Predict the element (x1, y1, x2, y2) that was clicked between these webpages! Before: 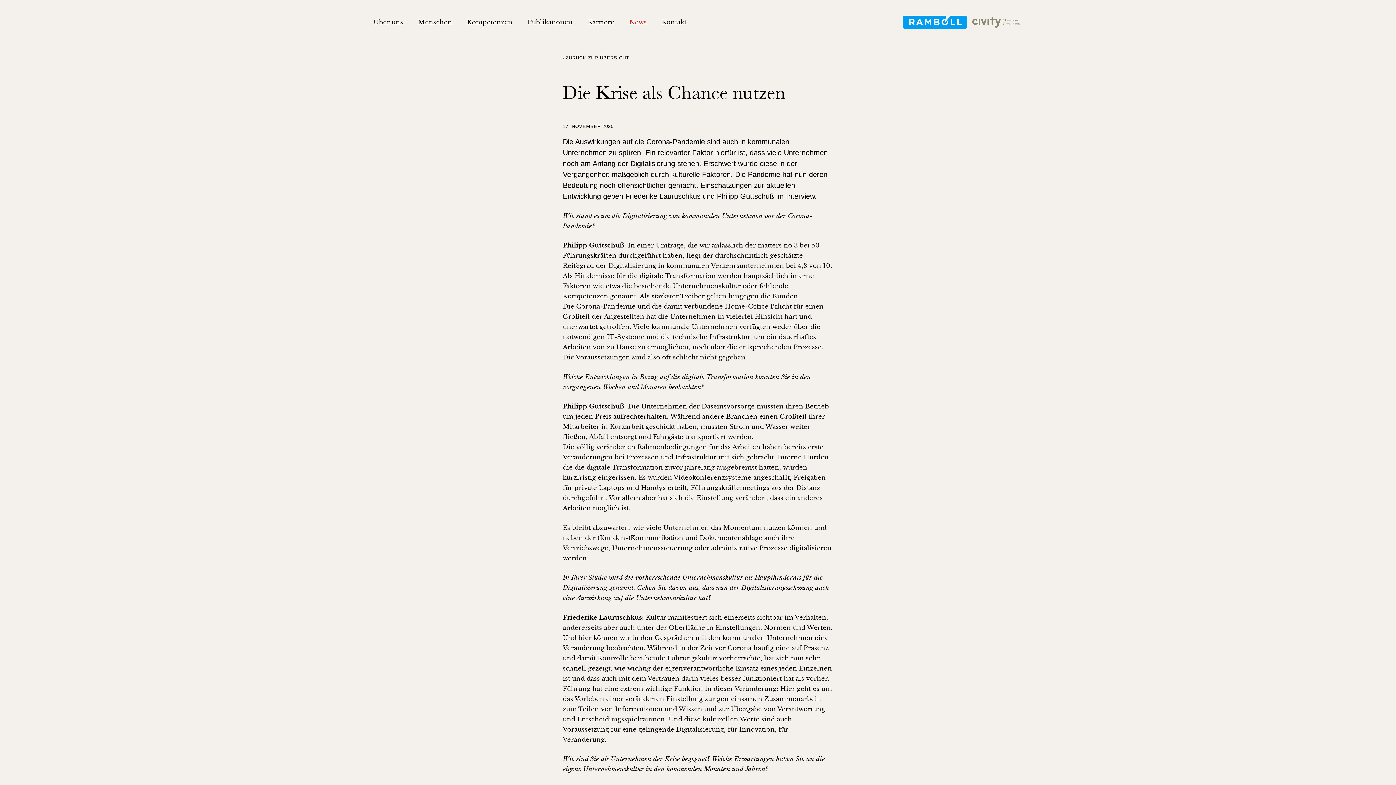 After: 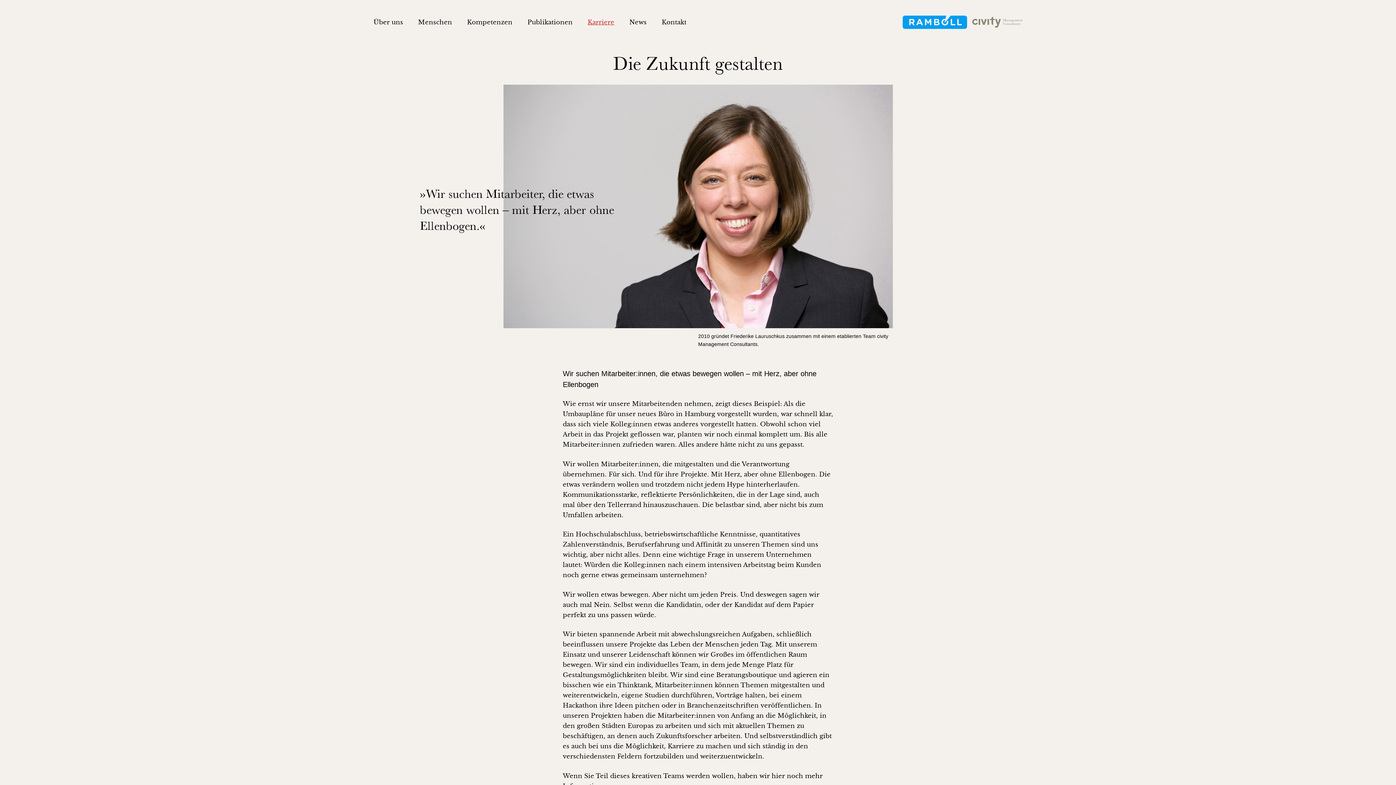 Action: bbox: (587, 16, 614, 28) label: Karriere